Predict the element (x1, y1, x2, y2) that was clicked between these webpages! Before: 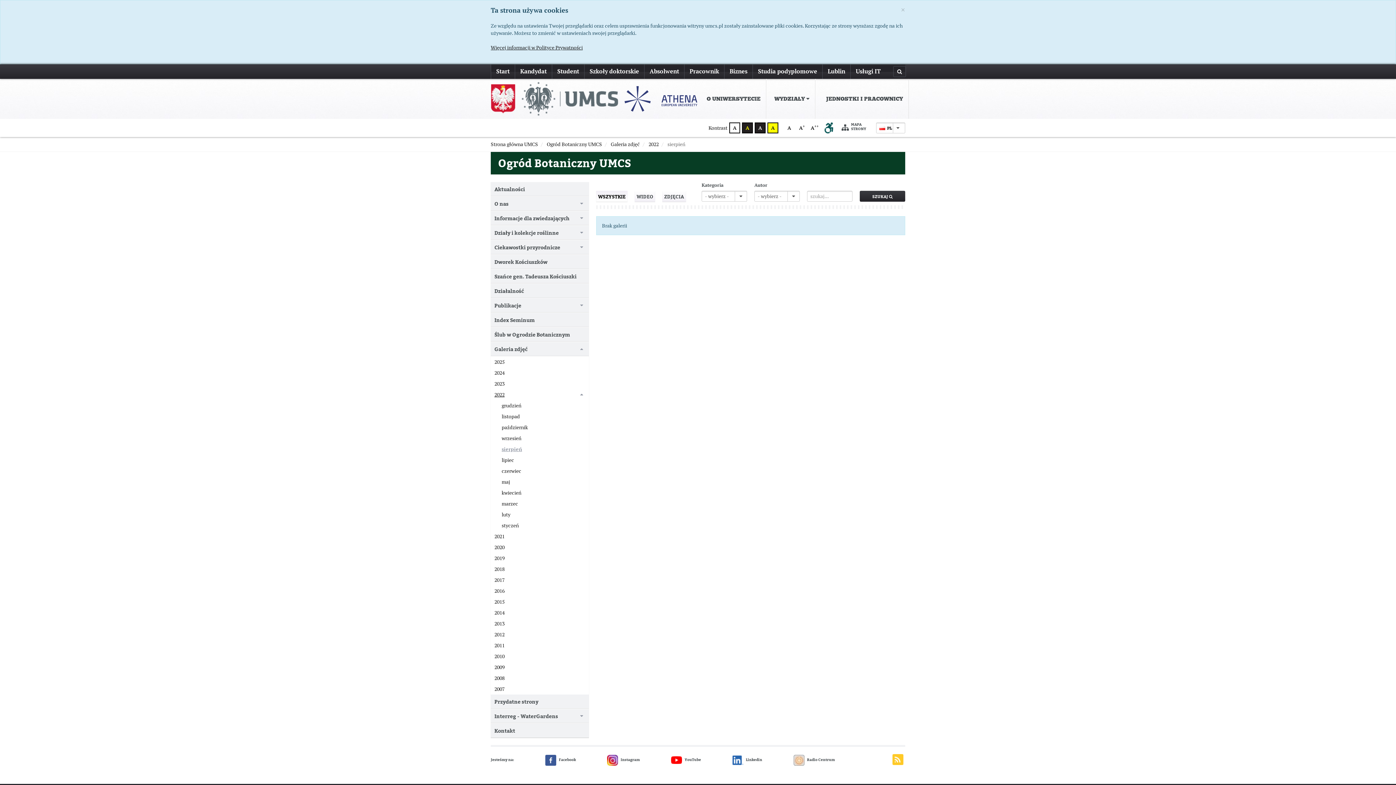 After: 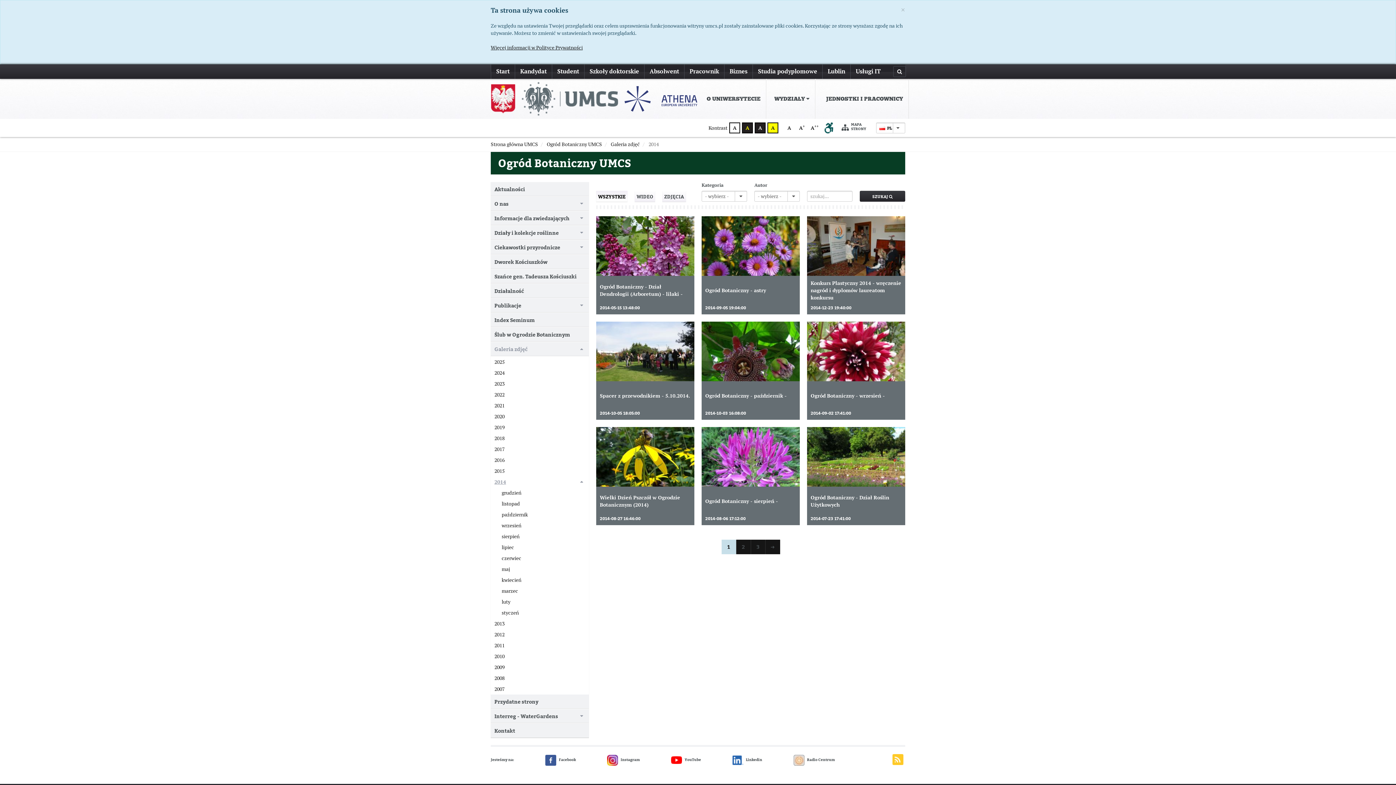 Action: bbox: (490, 607, 589, 618) label: 2014